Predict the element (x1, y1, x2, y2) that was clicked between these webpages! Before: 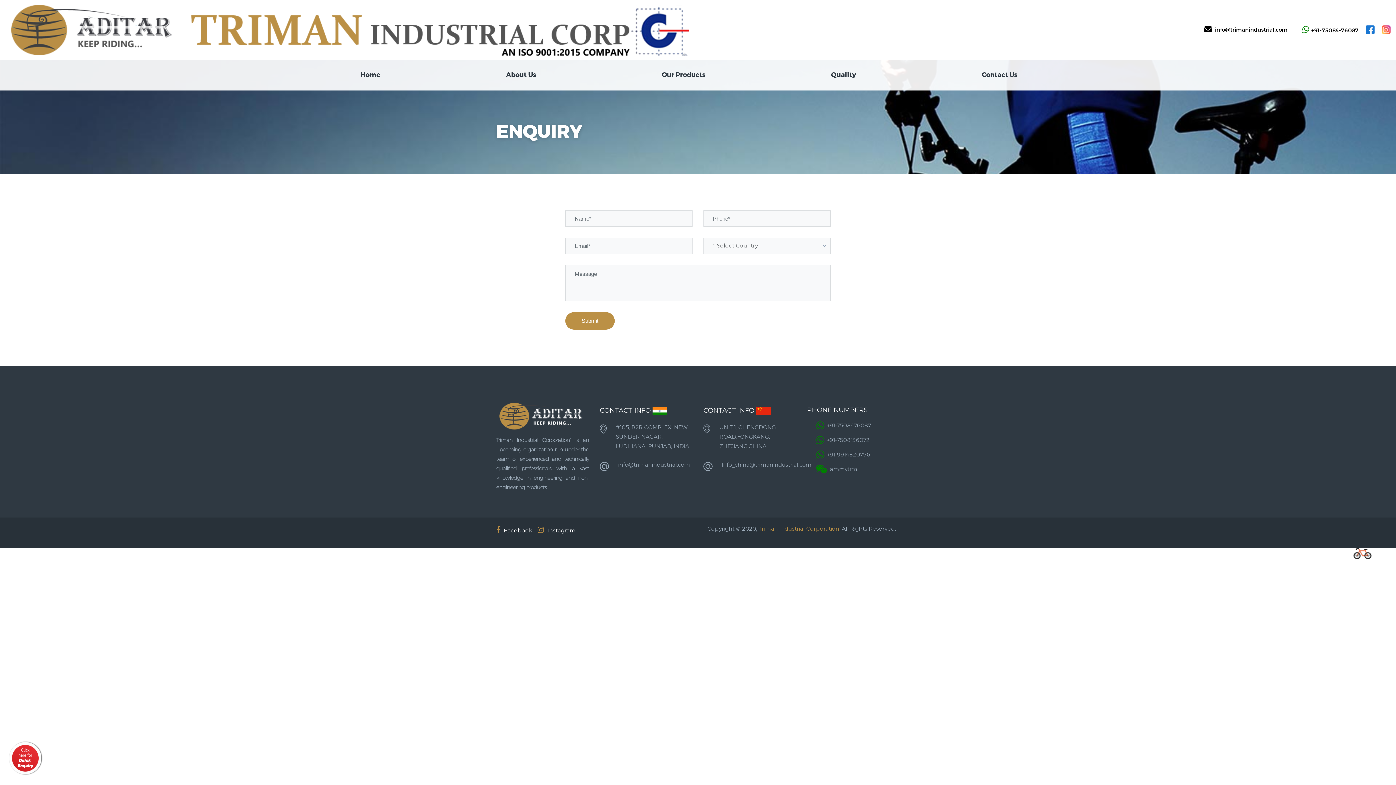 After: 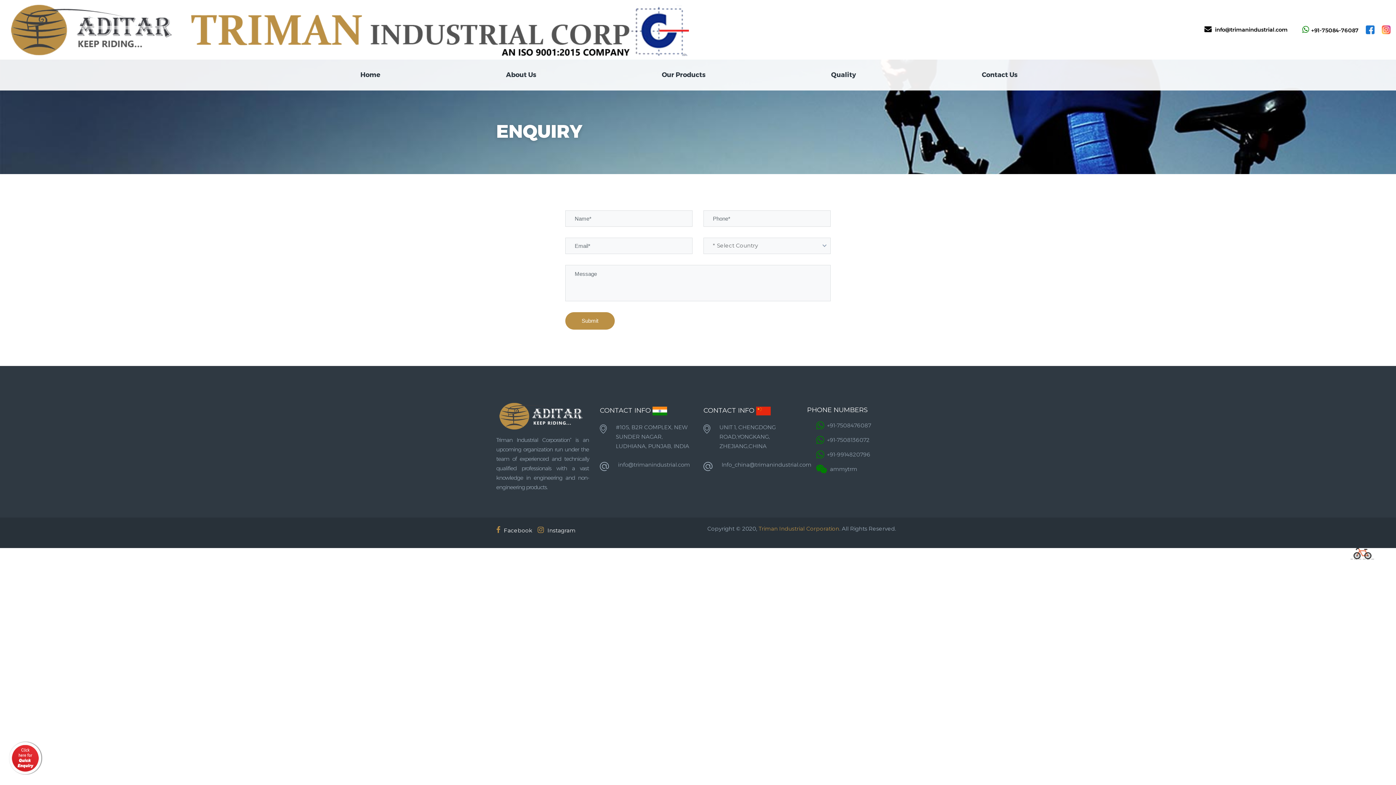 Action: bbox: (7, 754, 43, 761)